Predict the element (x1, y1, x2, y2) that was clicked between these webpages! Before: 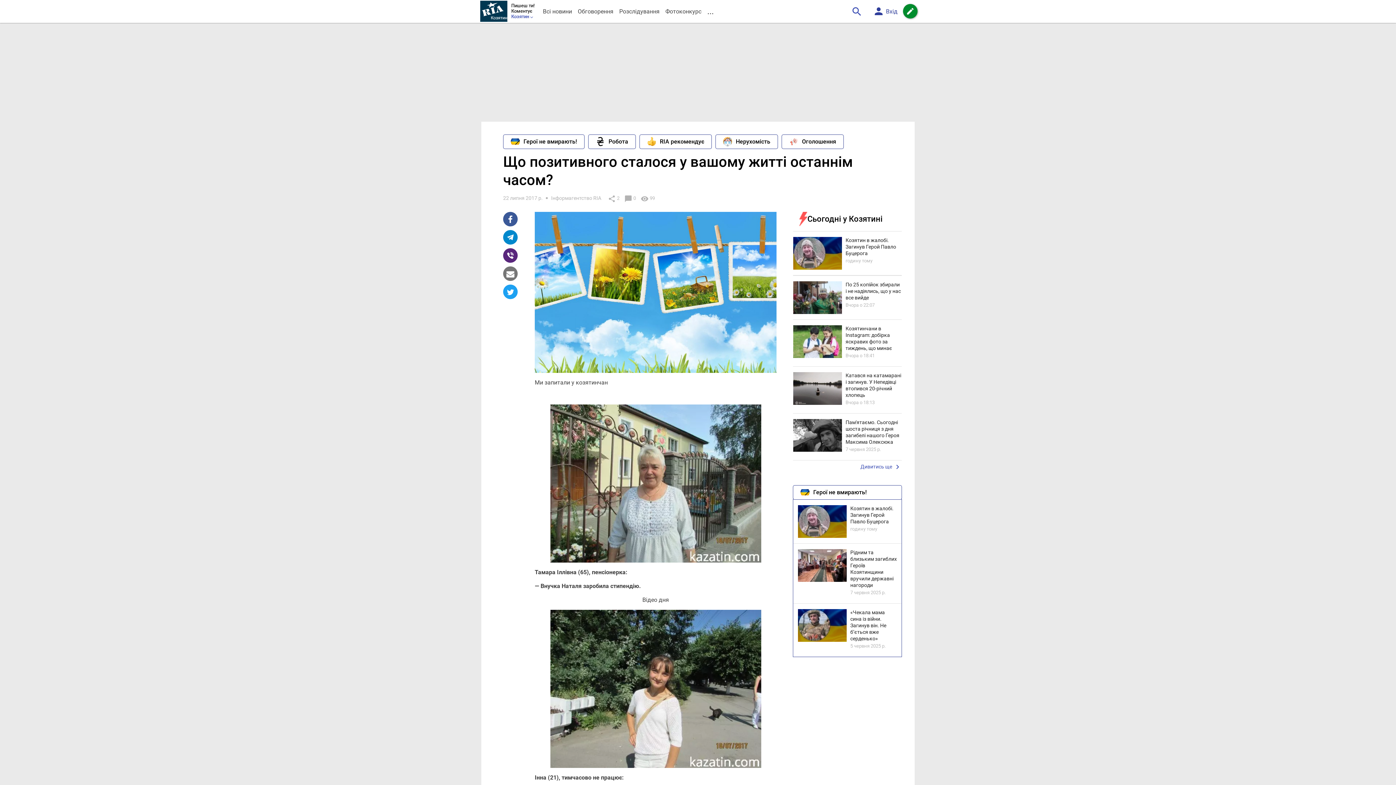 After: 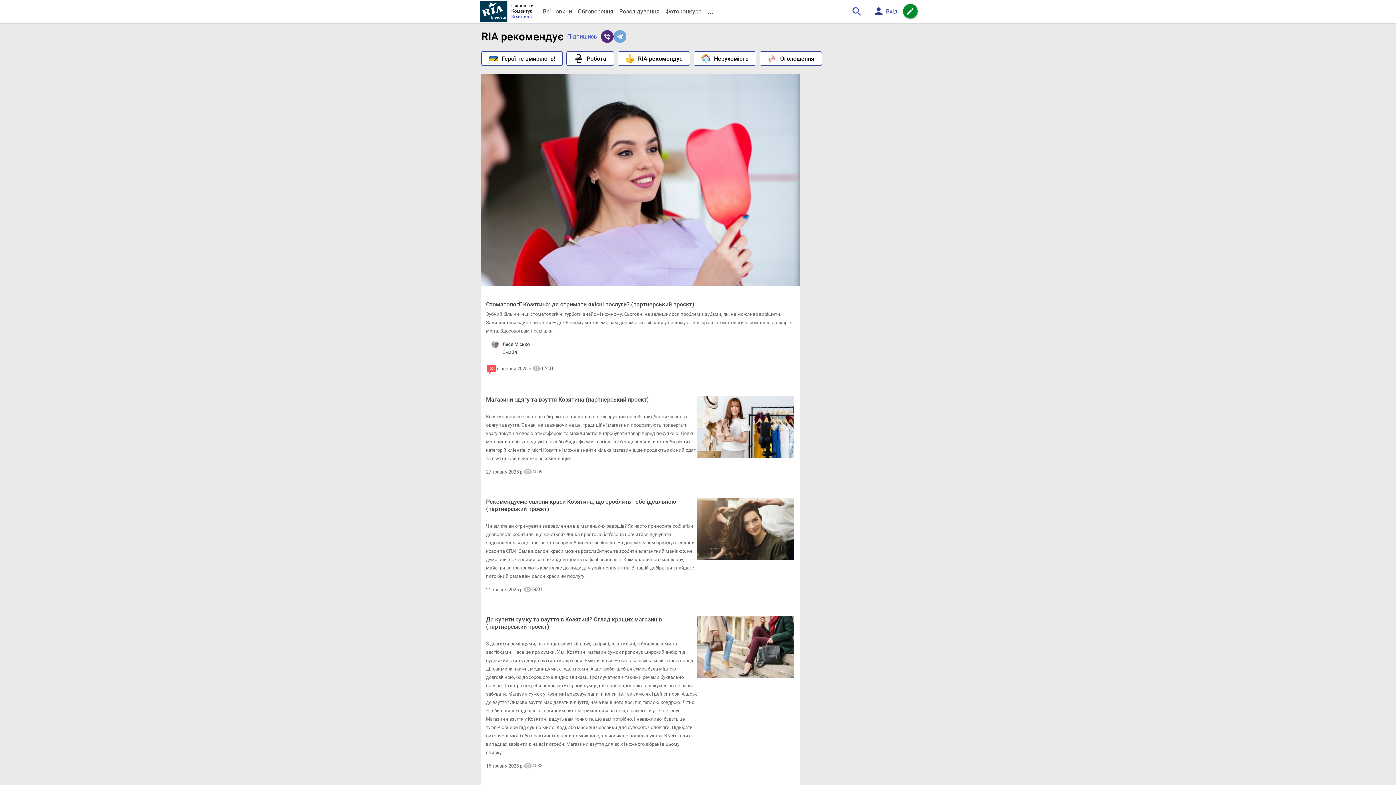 Action: bbox: (639, 134, 712, 148) label: RIA рекомендує